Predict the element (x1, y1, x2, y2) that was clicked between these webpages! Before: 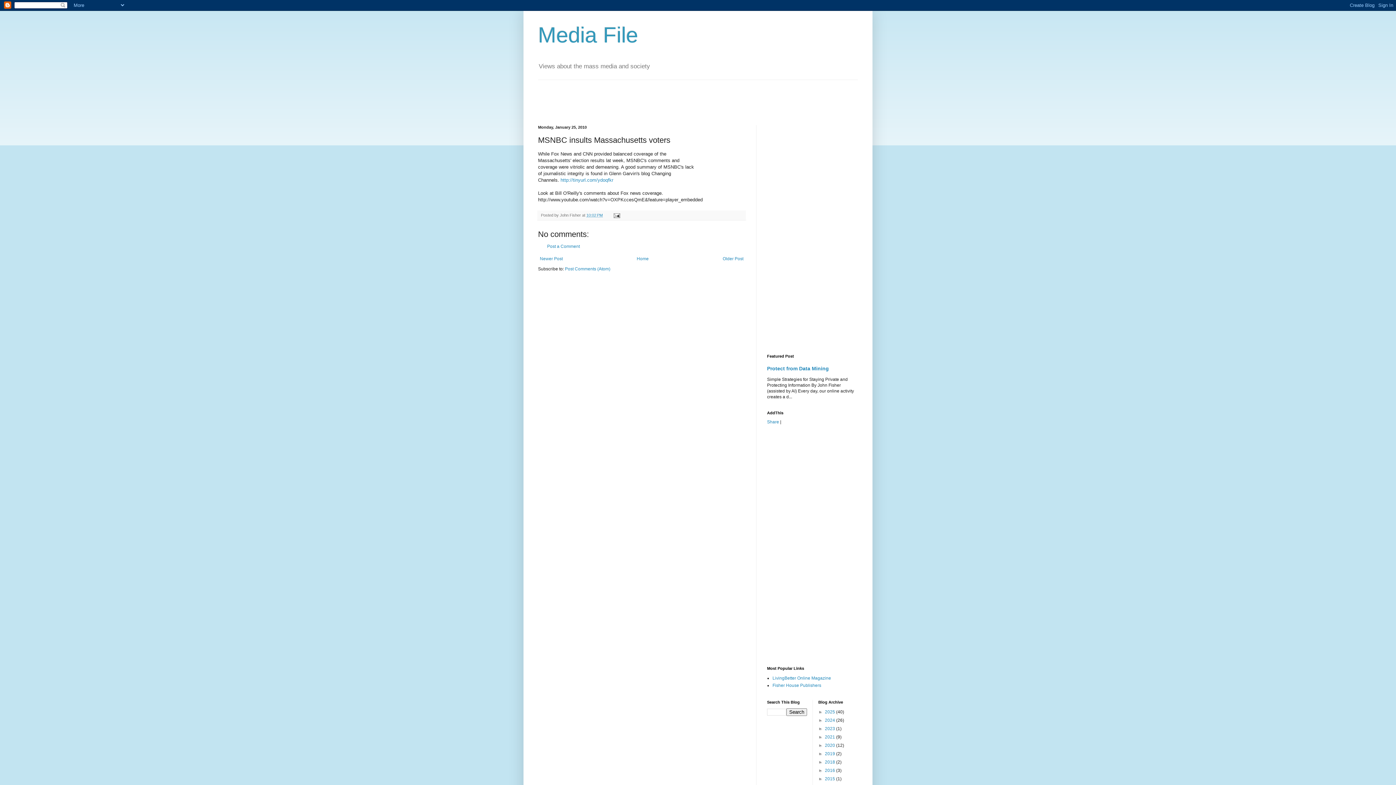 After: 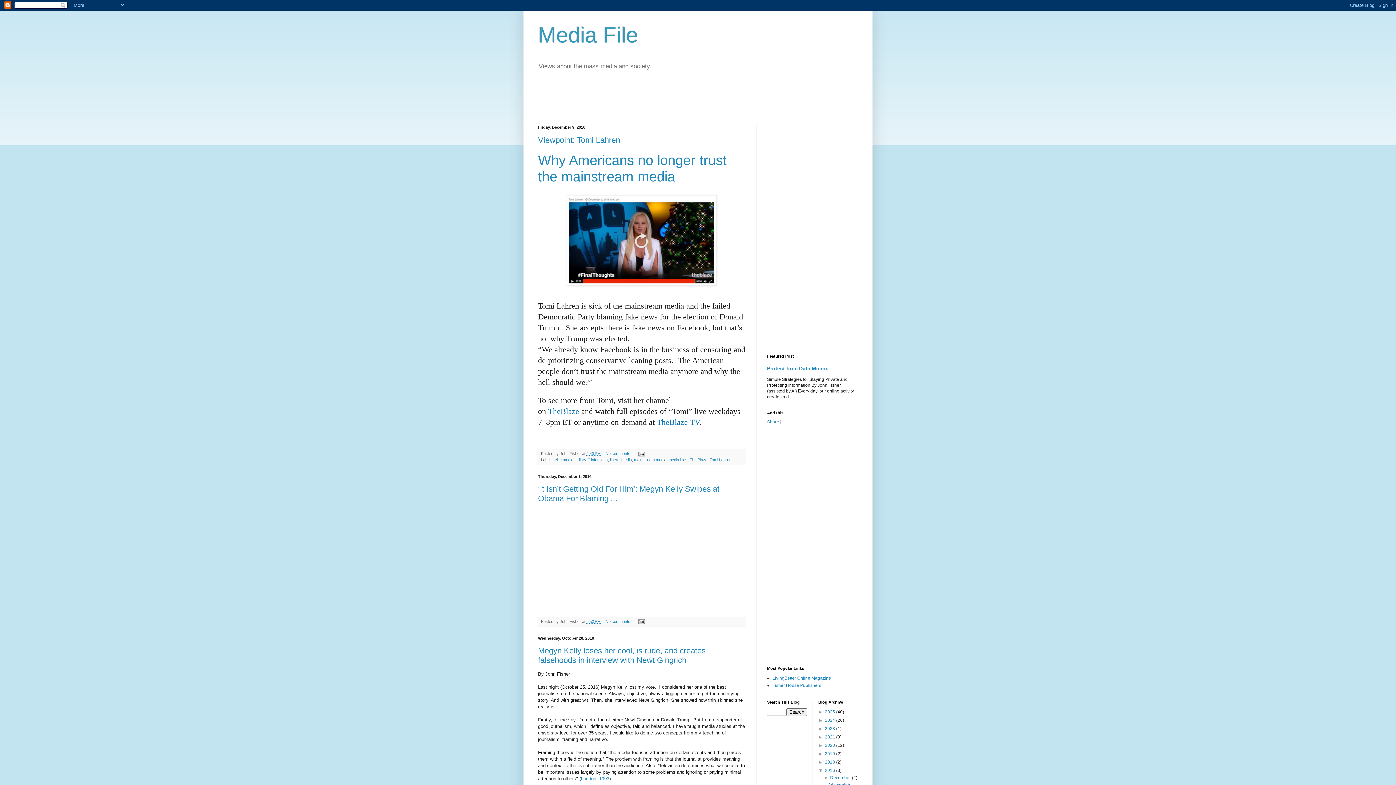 Action: bbox: (825, 768, 836, 773) label: 2016 